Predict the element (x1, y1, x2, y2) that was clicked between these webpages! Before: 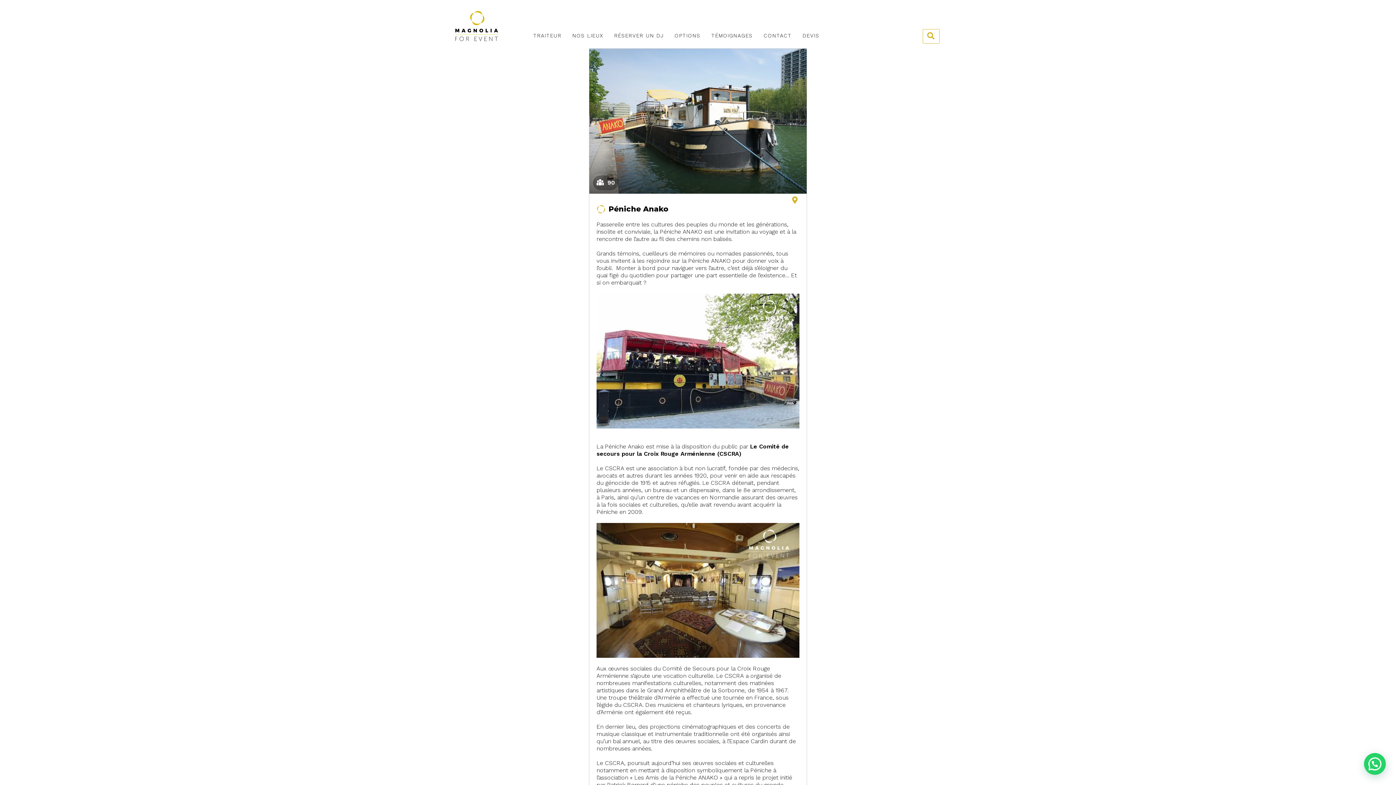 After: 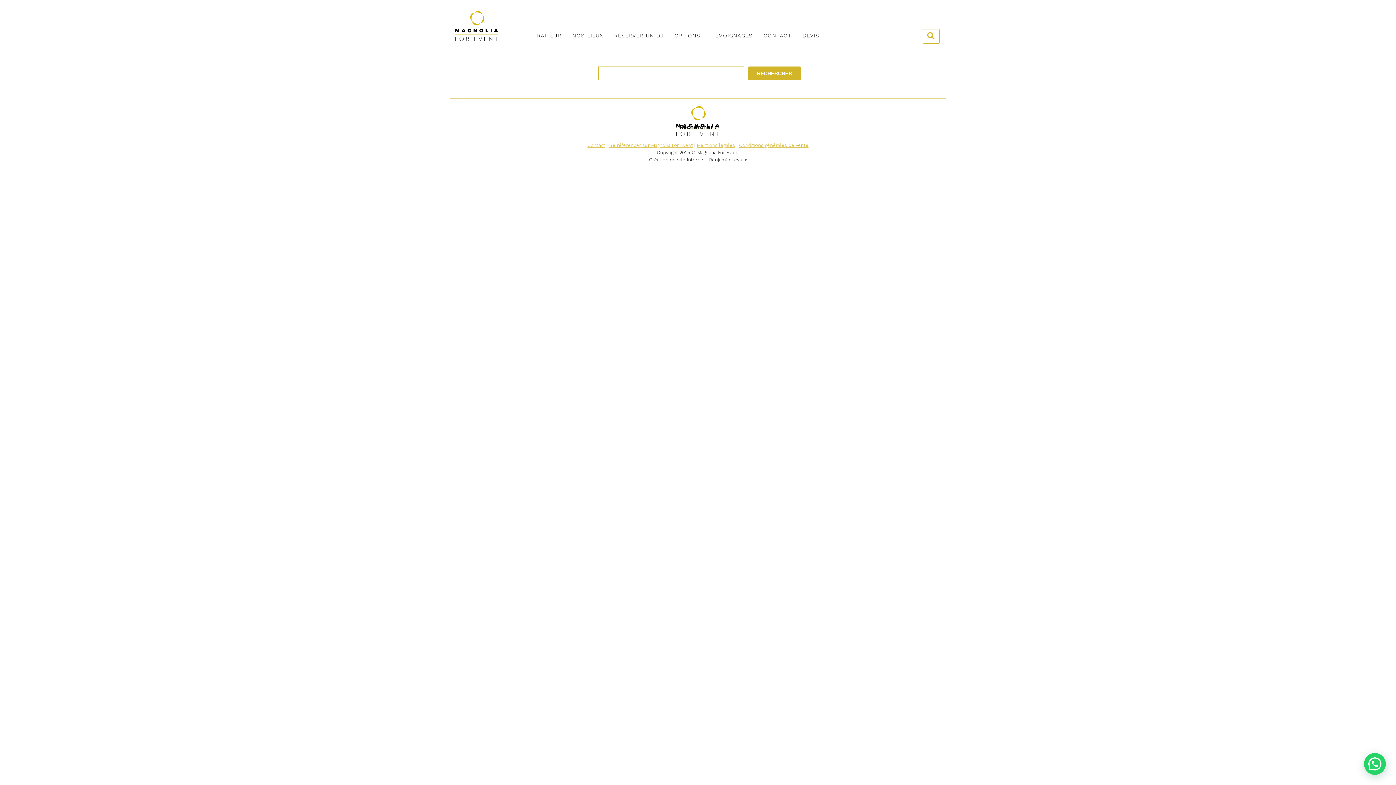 Action: bbox: (922, 29, 940, 43)